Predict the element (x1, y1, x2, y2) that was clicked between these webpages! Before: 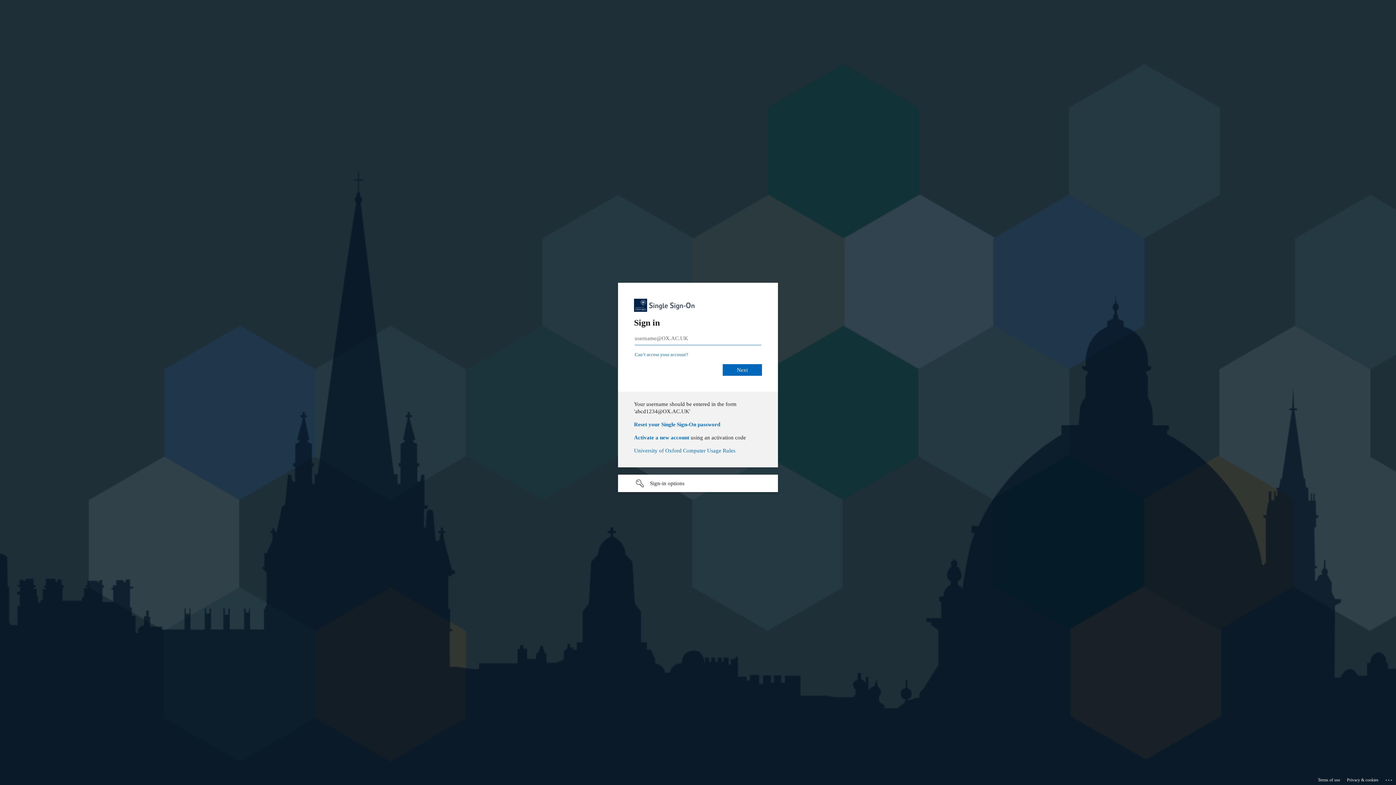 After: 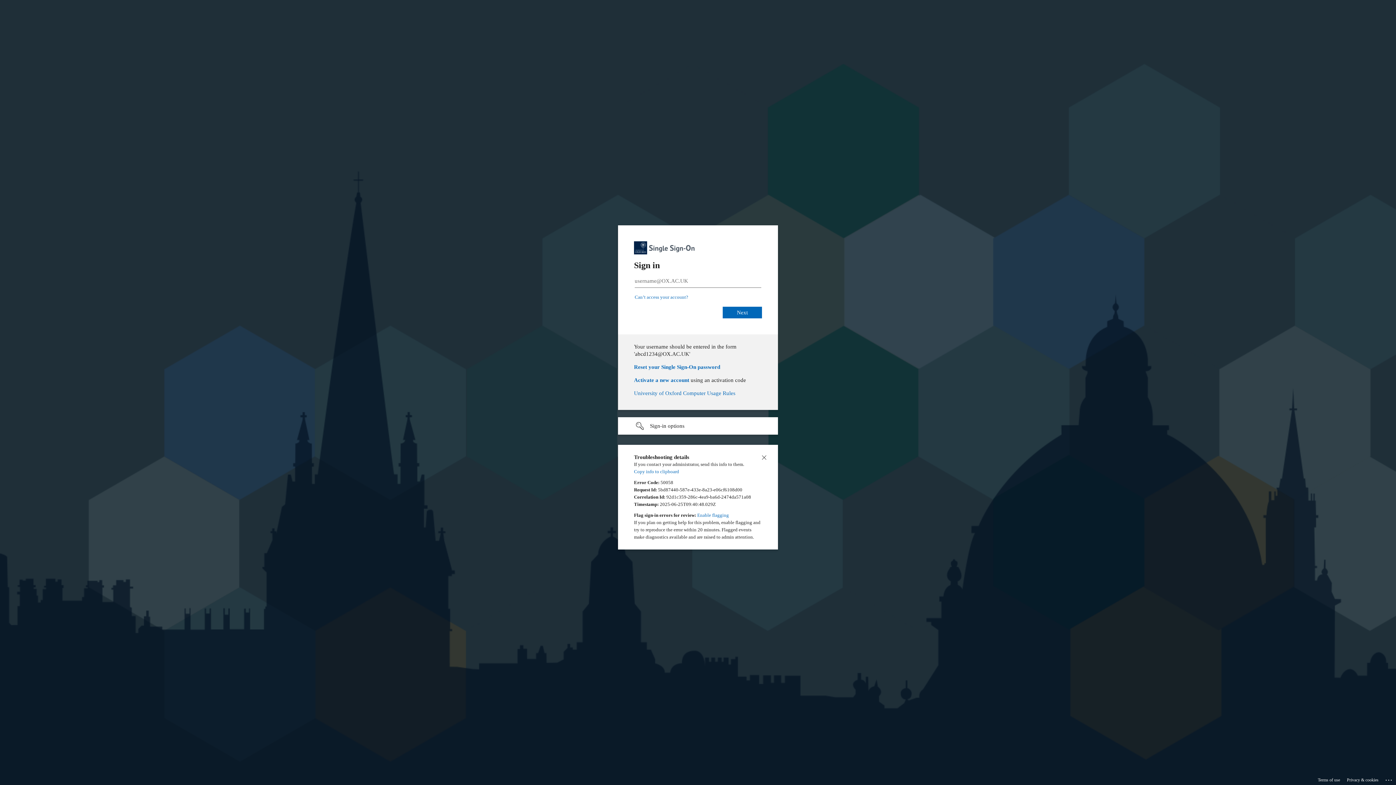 Action: bbox: (1385, 775, 1393, 783) label: Click here for troubleshooting information